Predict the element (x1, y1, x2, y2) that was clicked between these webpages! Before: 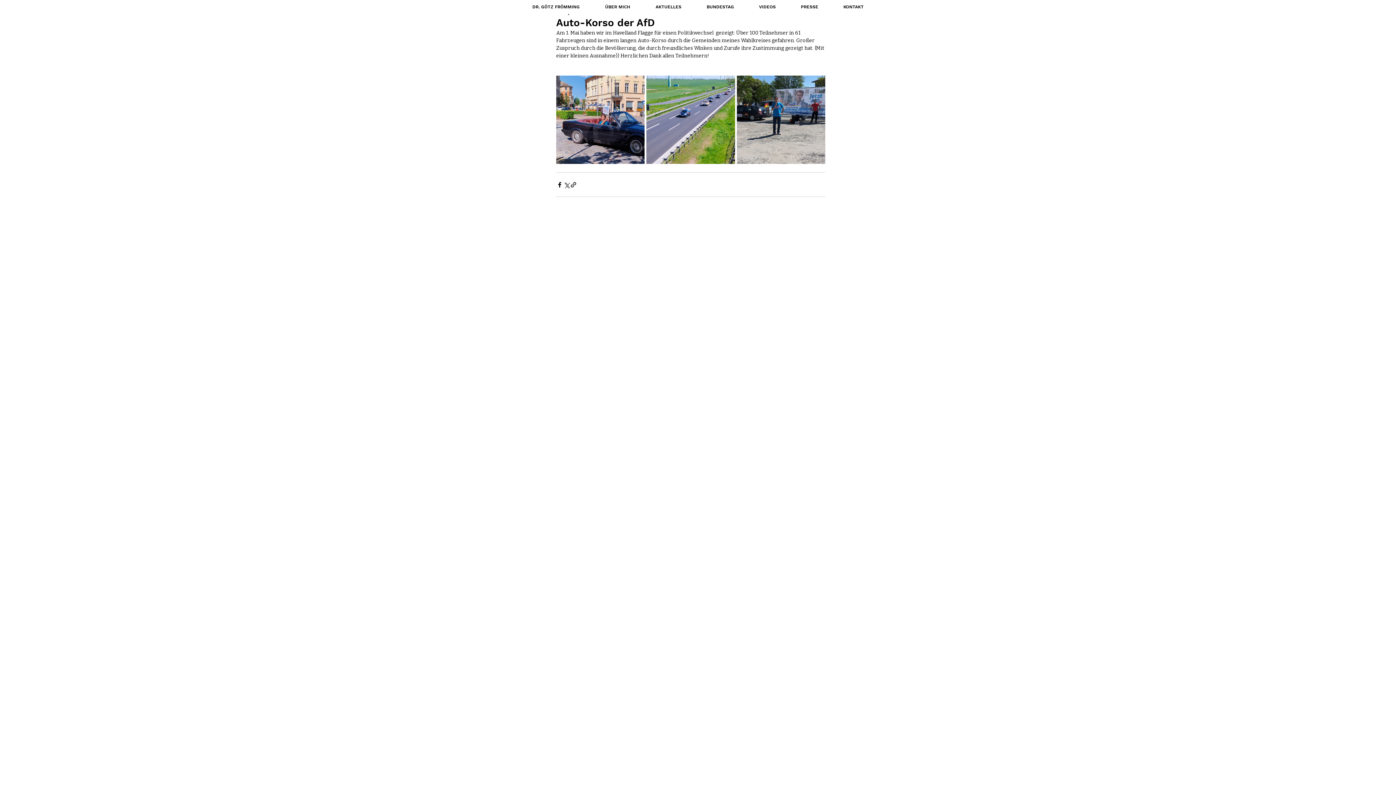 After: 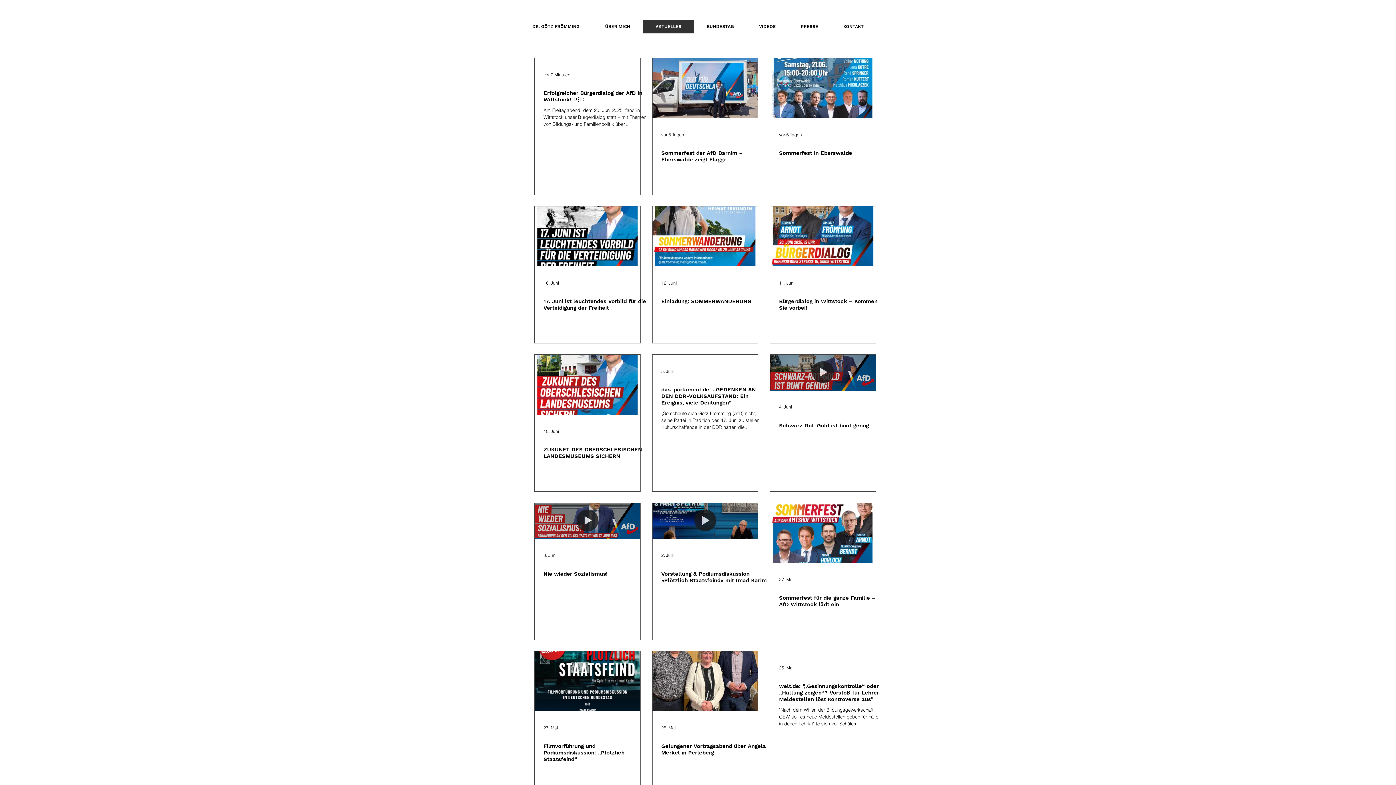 Action: label: AKTUELLES bbox: (642, 0, 694, 13)